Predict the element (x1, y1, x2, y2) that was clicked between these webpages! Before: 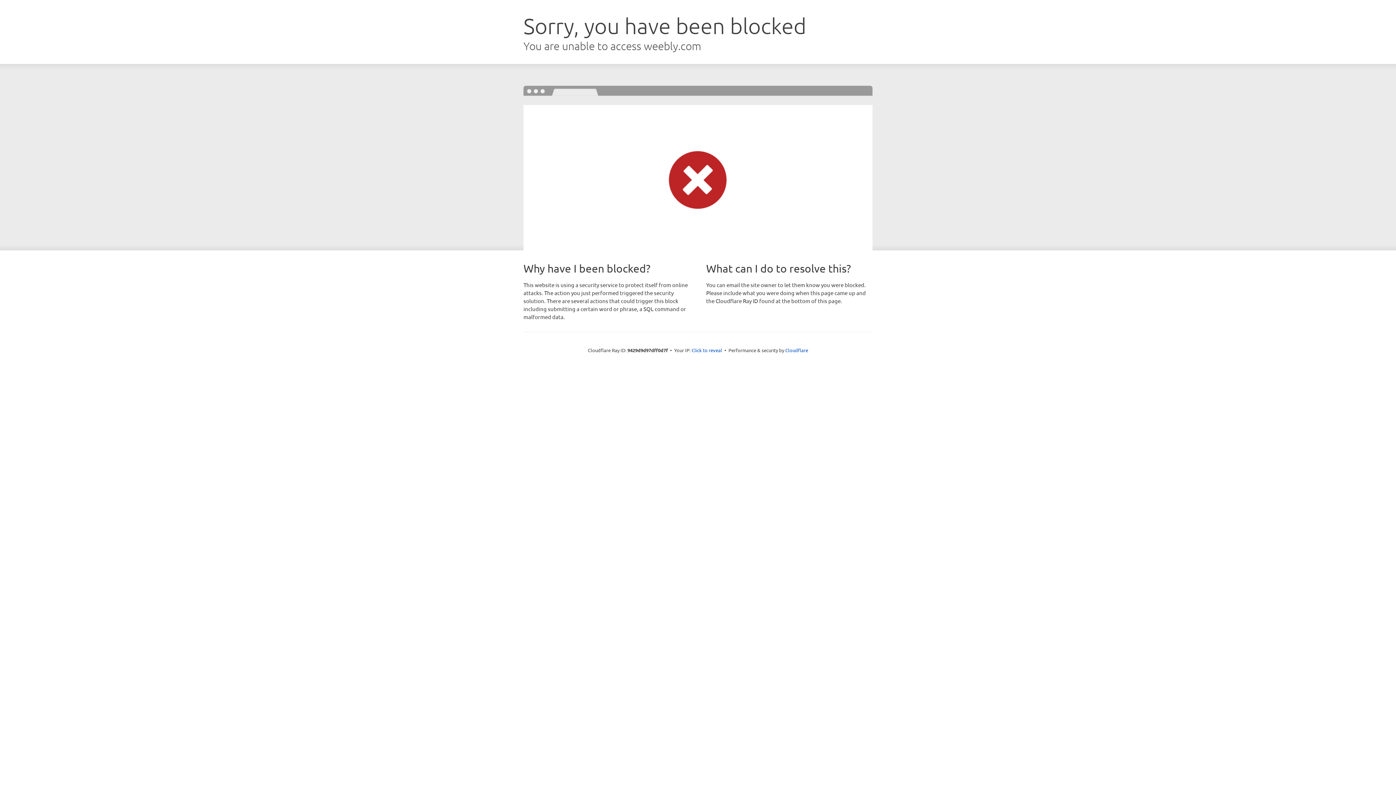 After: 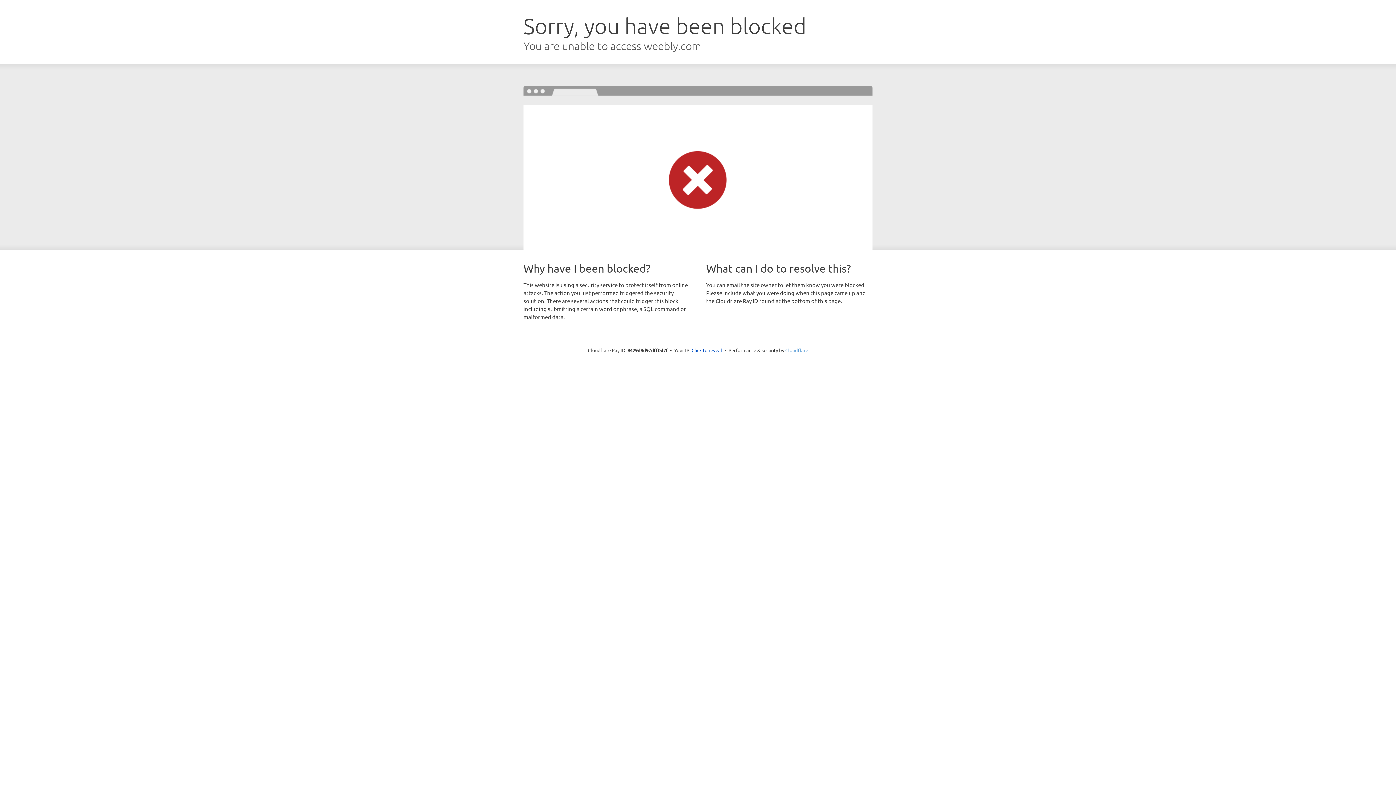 Action: bbox: (785, 347, 808, 353) label: Cloudflare